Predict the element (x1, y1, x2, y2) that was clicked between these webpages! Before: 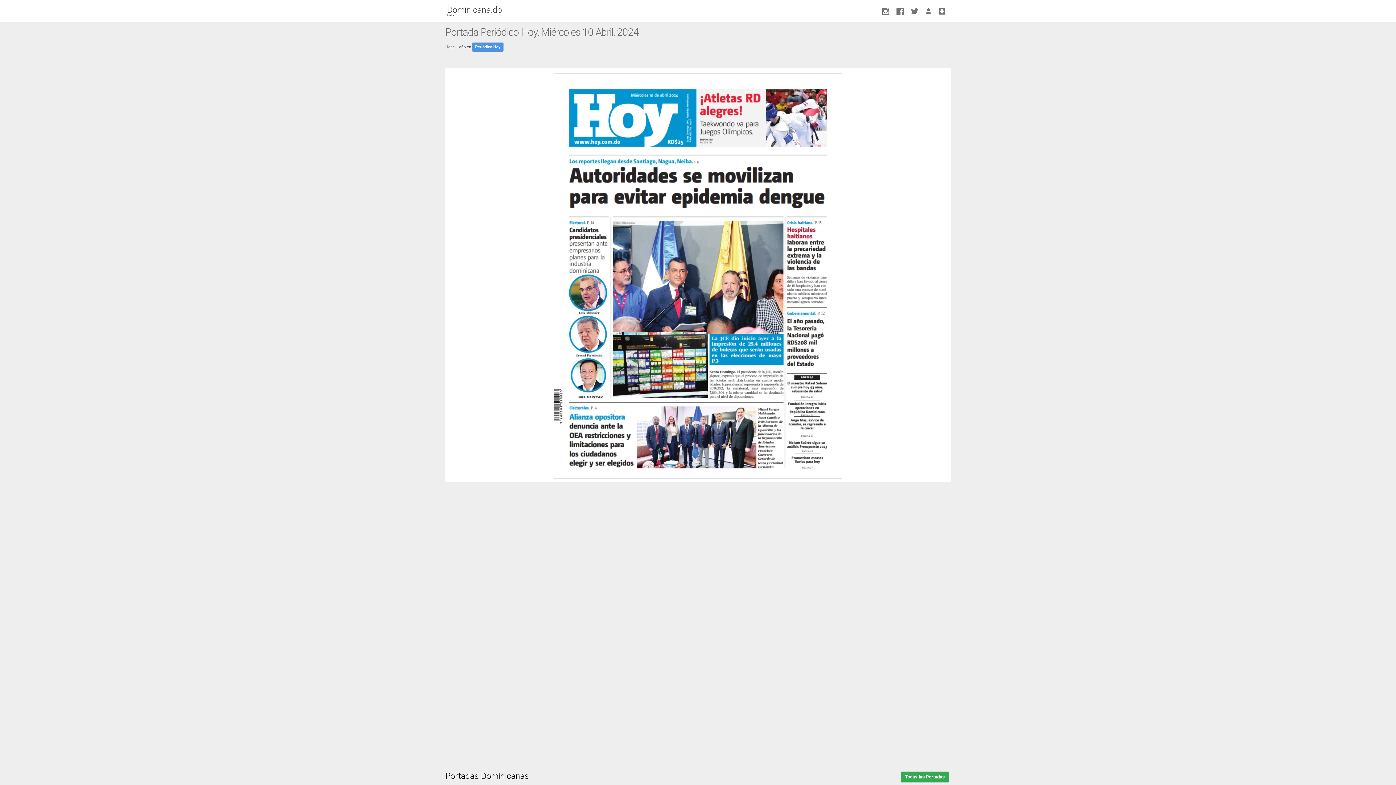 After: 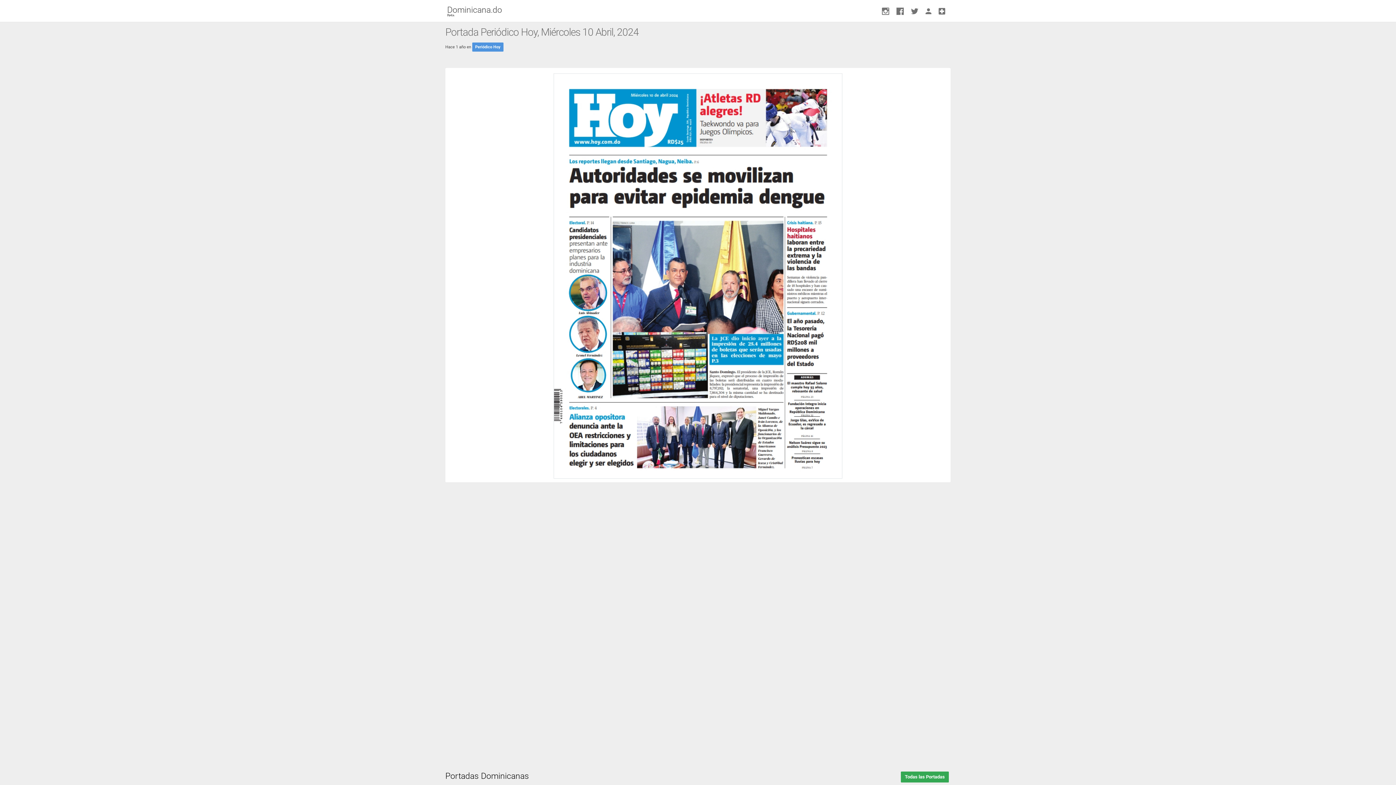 Action: bbox: (907, 0, 922, 21)